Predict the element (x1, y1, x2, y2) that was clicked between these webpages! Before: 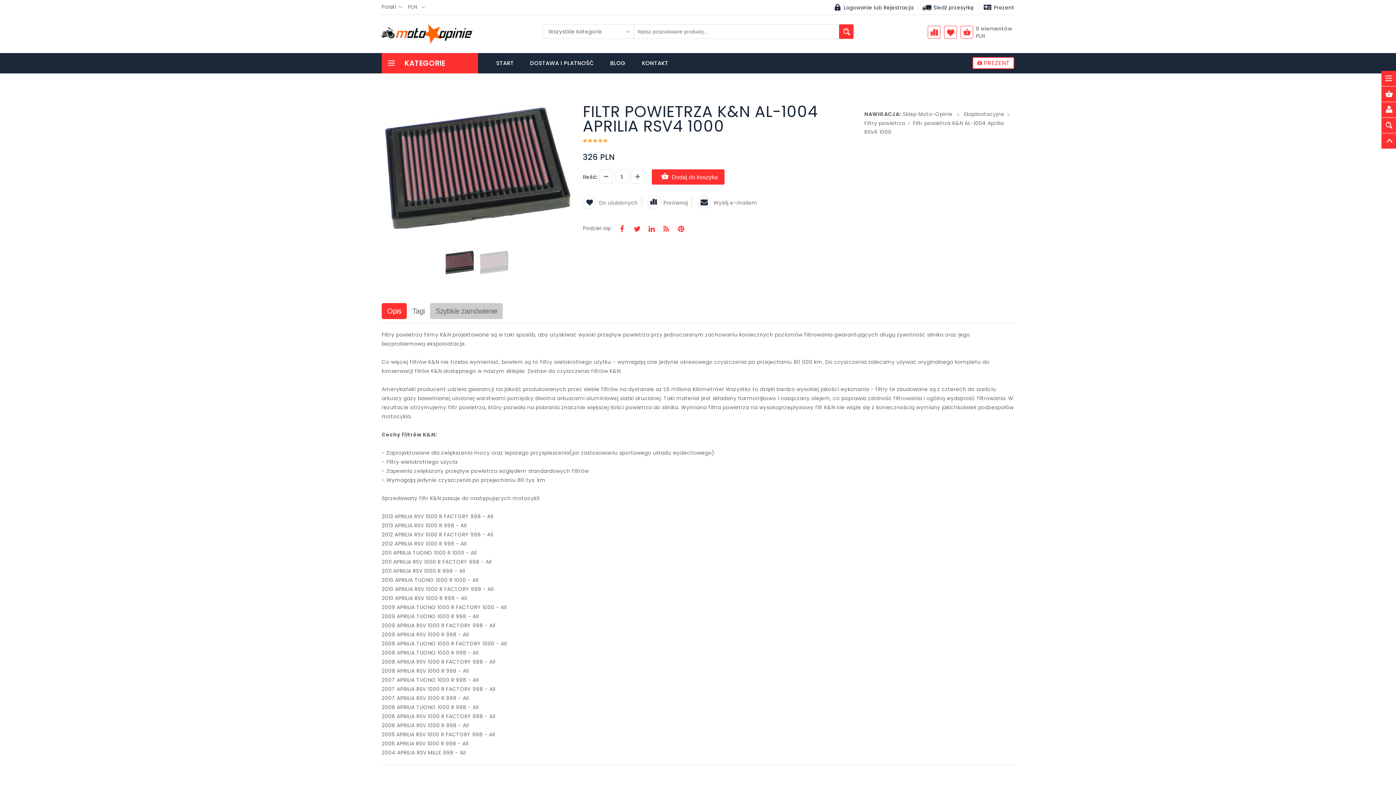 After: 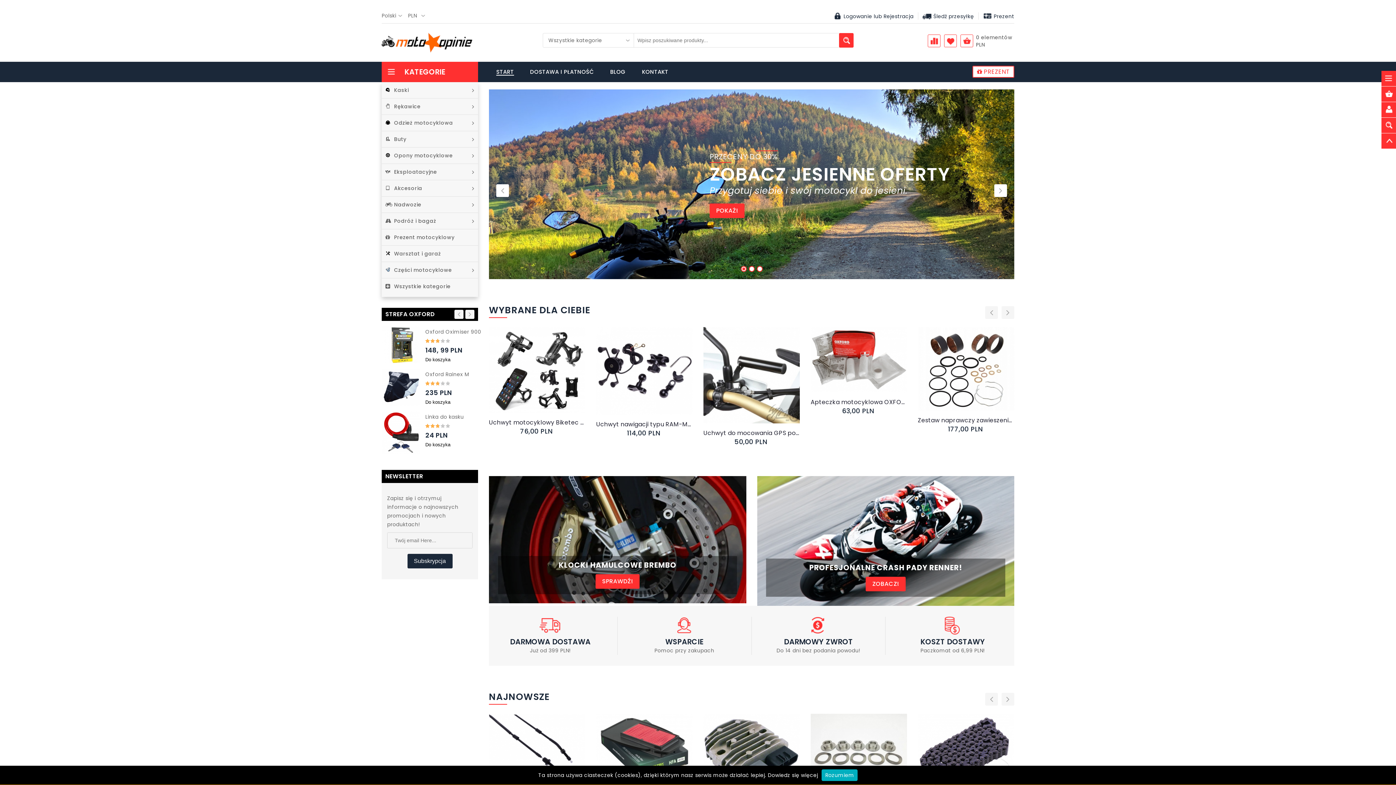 Action: bbox: (839, 24, 853, 38)